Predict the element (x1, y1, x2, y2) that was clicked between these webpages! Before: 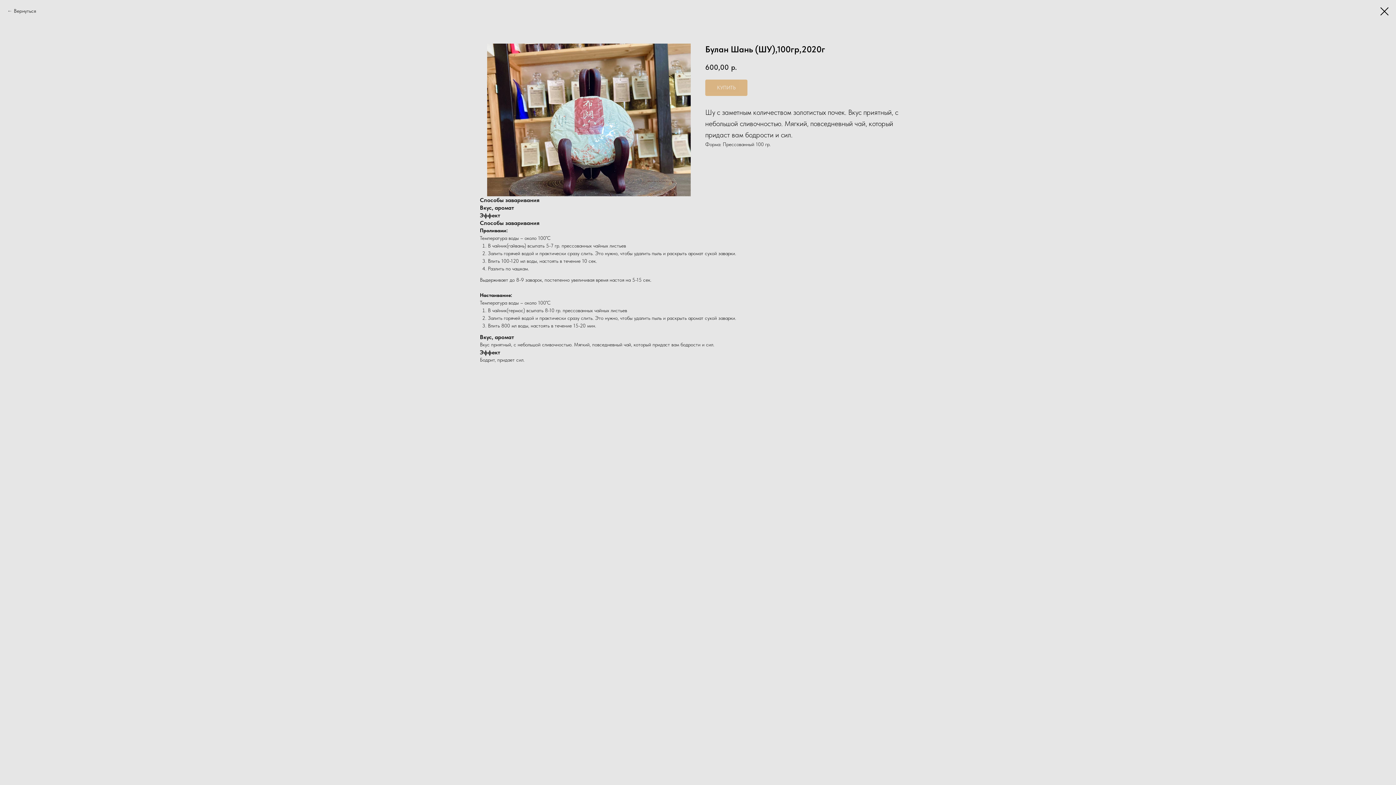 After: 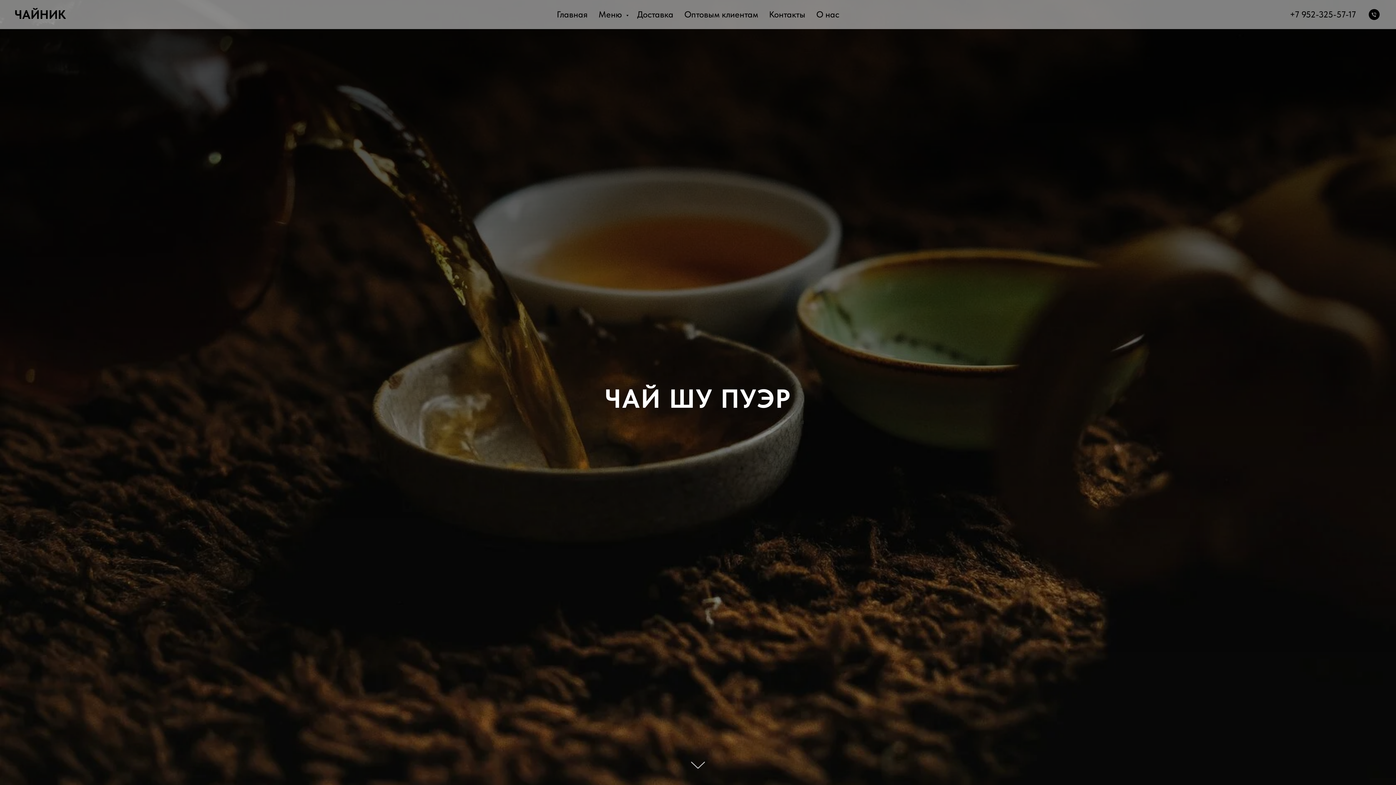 Action: label: Вернуться bbox: (7, 7, 36, 14)